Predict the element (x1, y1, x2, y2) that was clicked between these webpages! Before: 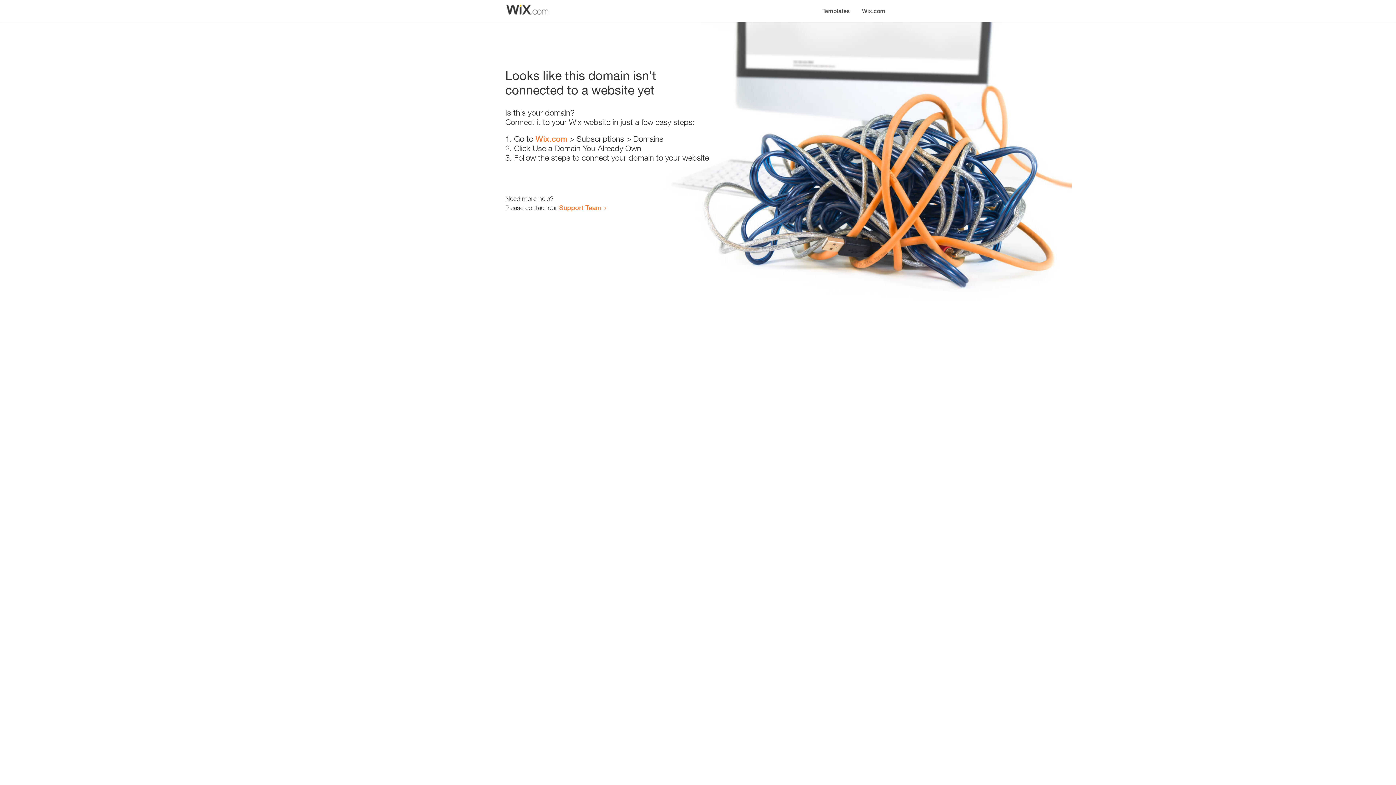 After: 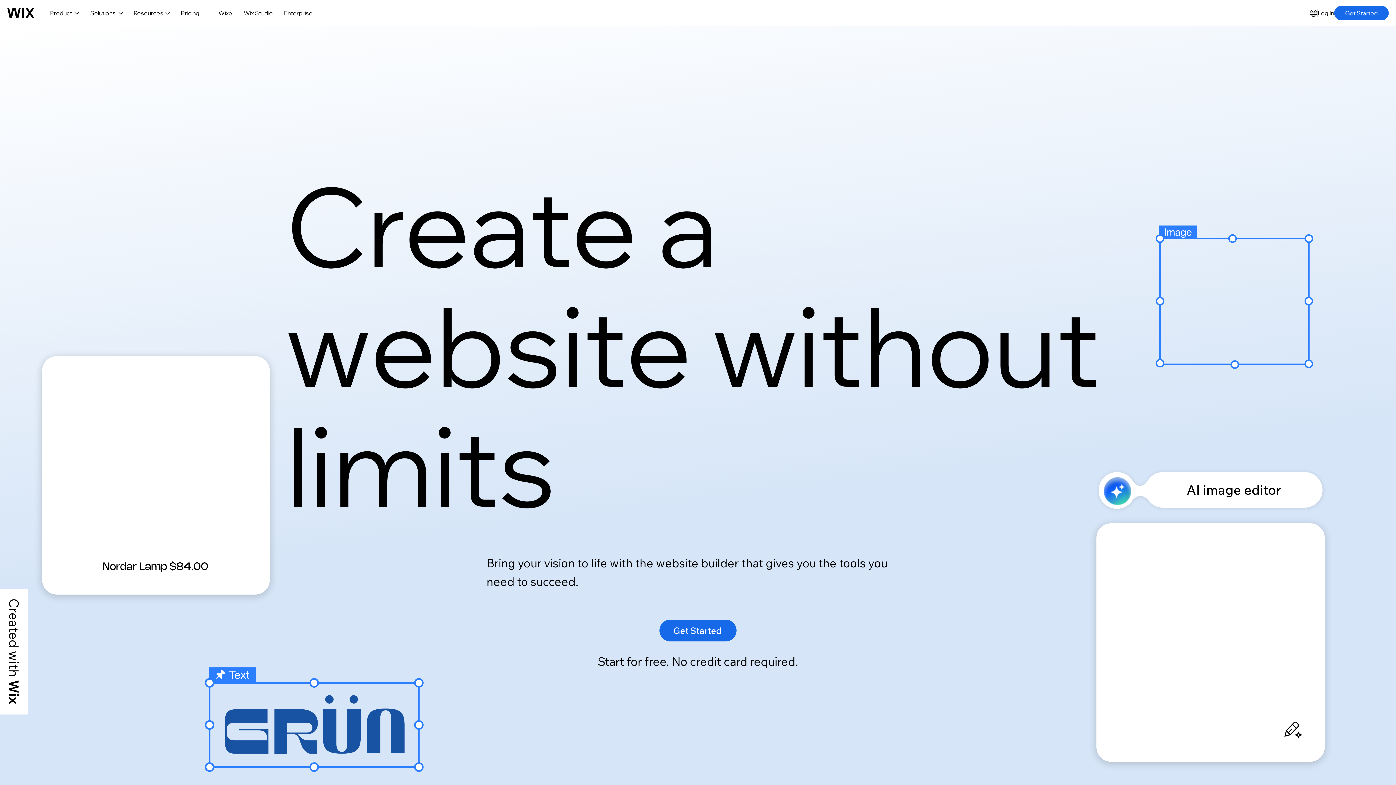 Action: label: Wix.com bbox: (535, 134, 567, 143)